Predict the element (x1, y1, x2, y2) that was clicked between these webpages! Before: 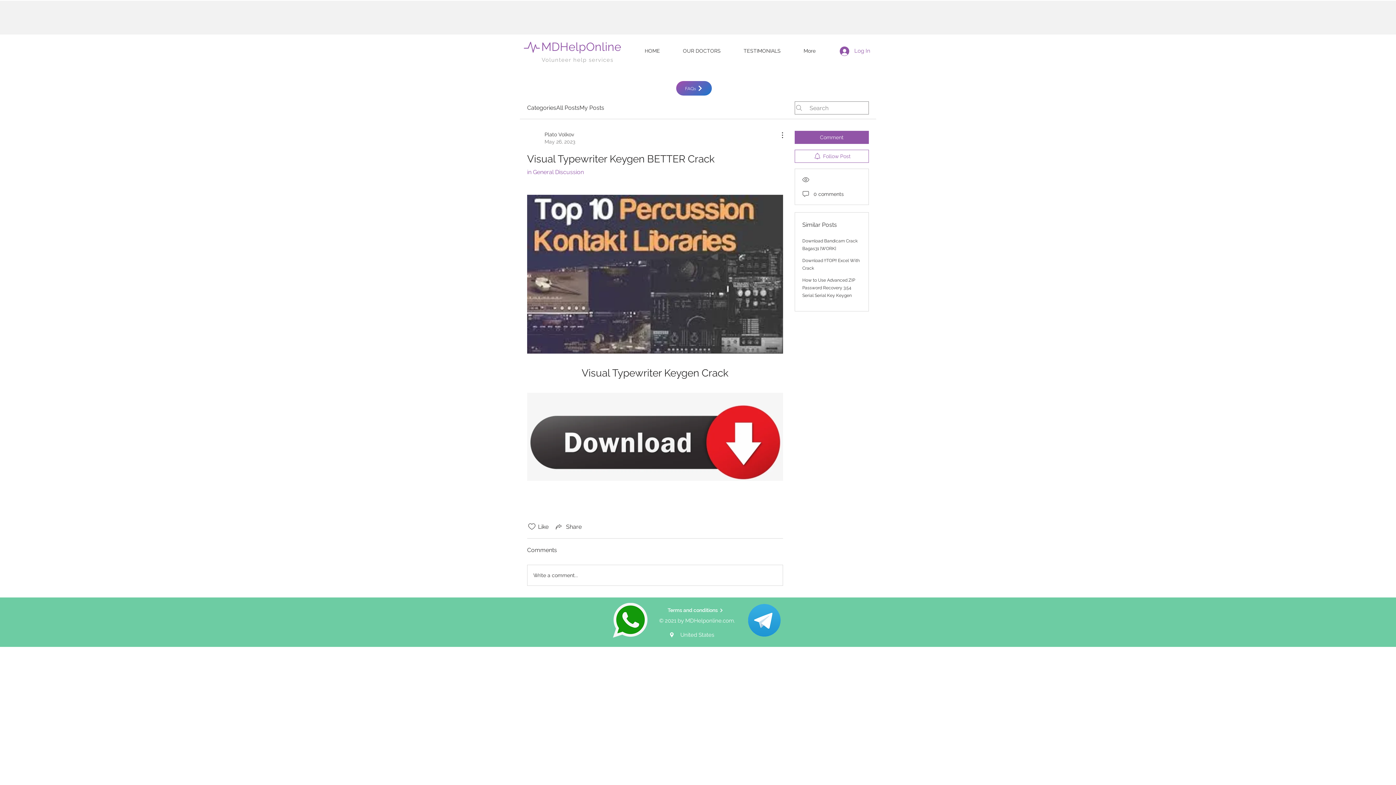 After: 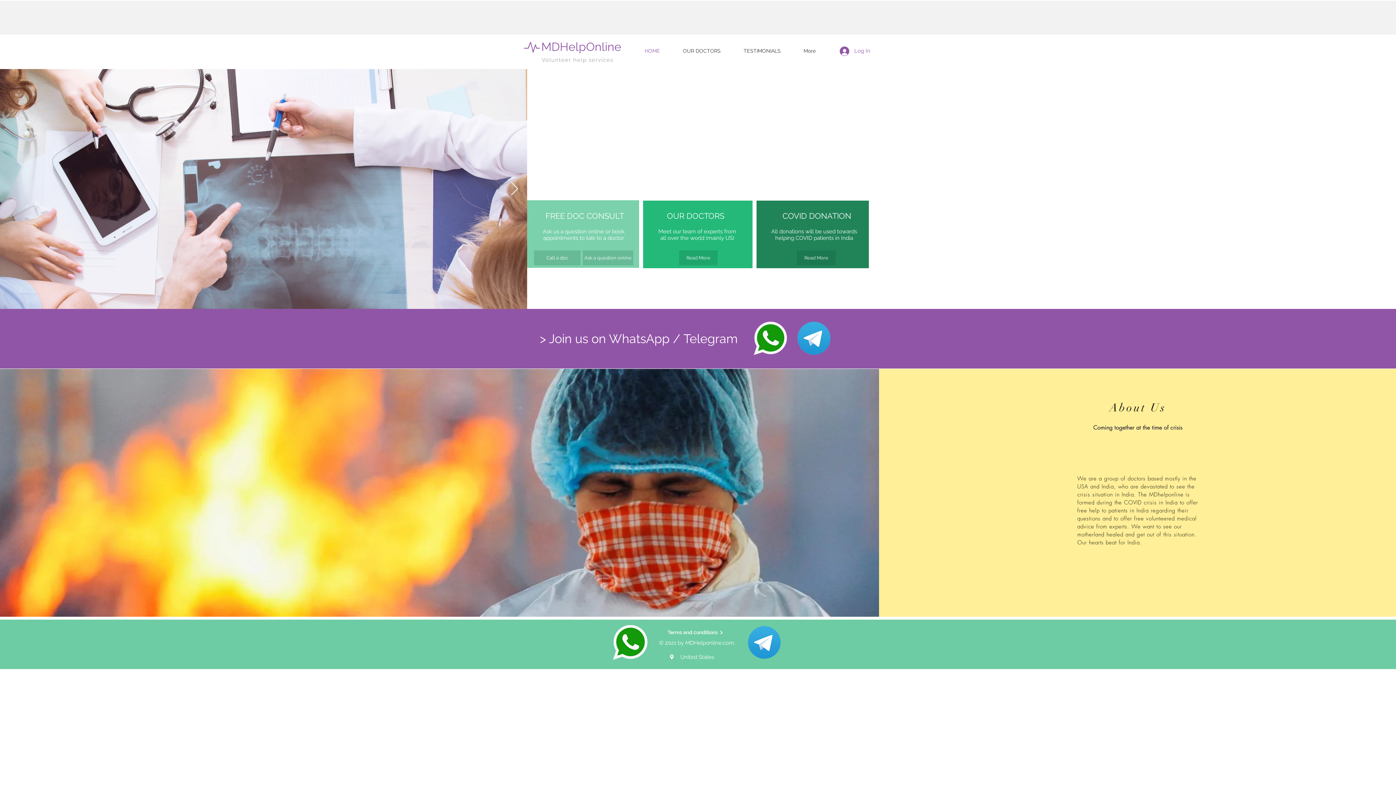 Action: bbox: (541, 56, 613, 63) label: Volunteer help services